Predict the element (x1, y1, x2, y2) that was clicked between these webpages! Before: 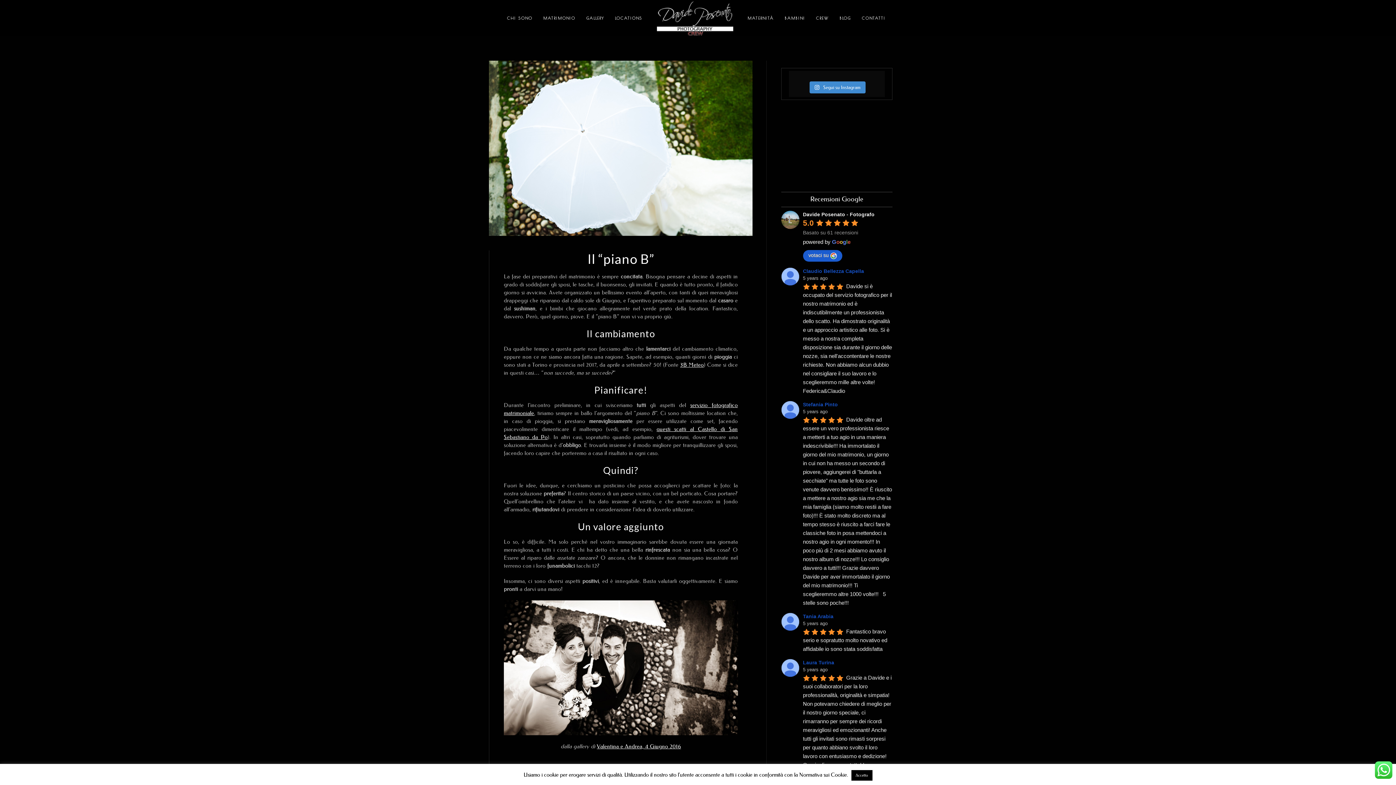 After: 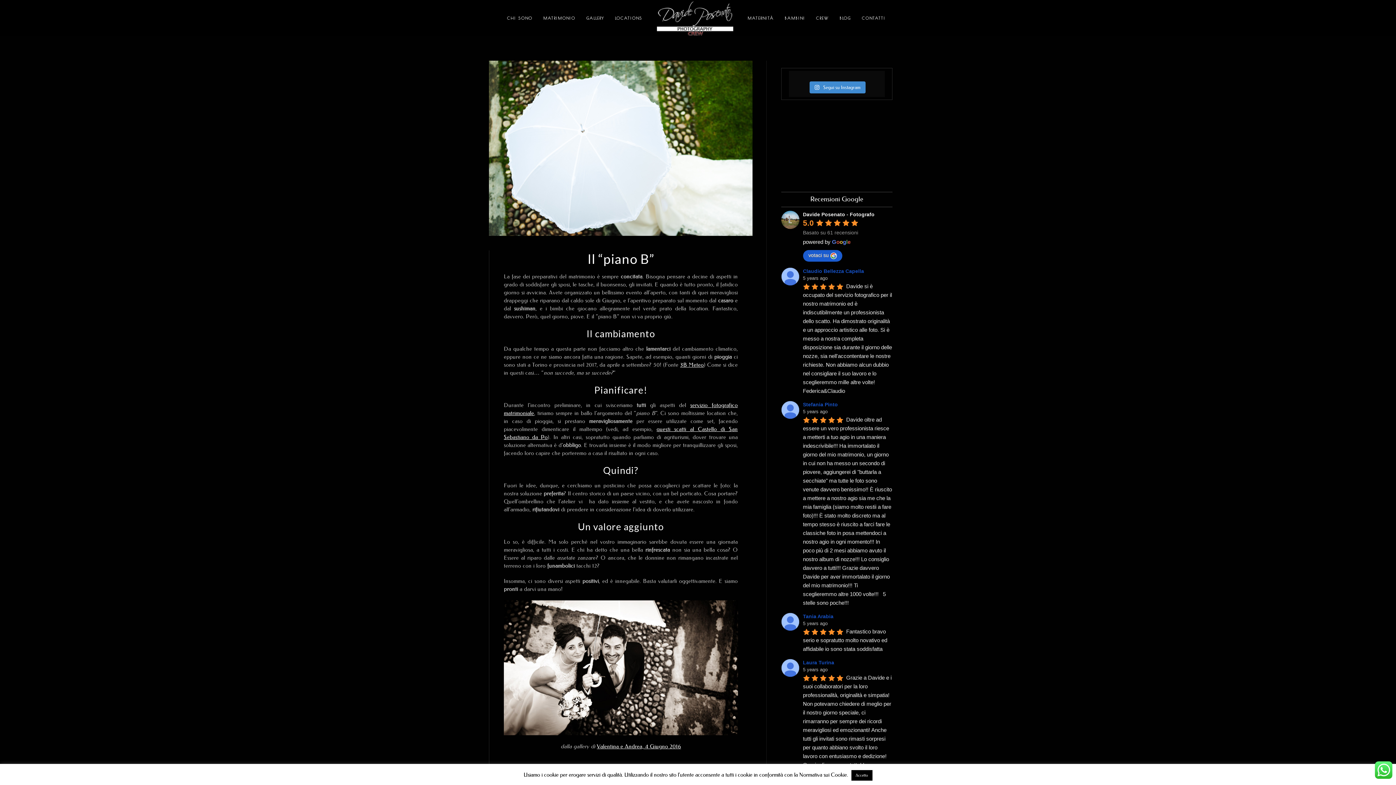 Action: bbox: (803, 401, 840, 407) label: Google user profile